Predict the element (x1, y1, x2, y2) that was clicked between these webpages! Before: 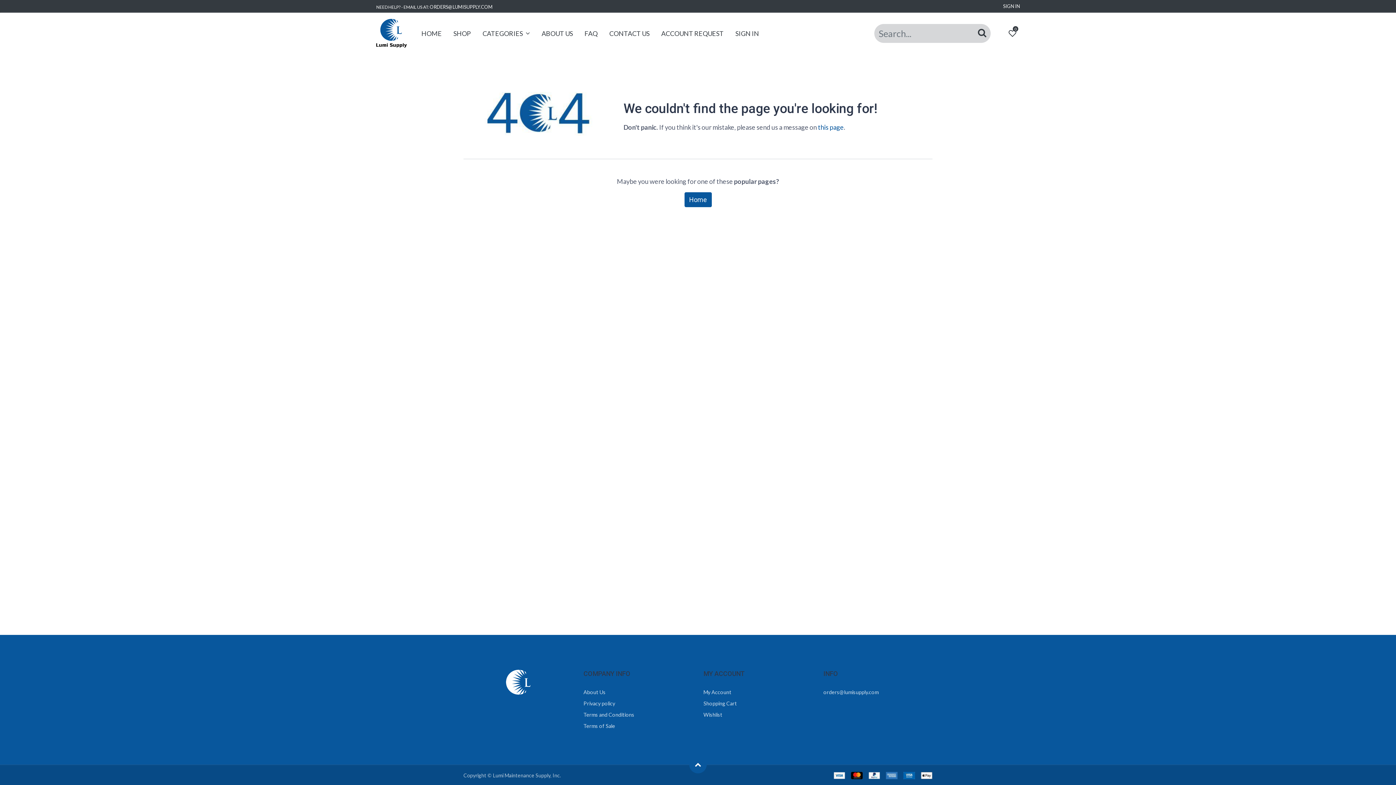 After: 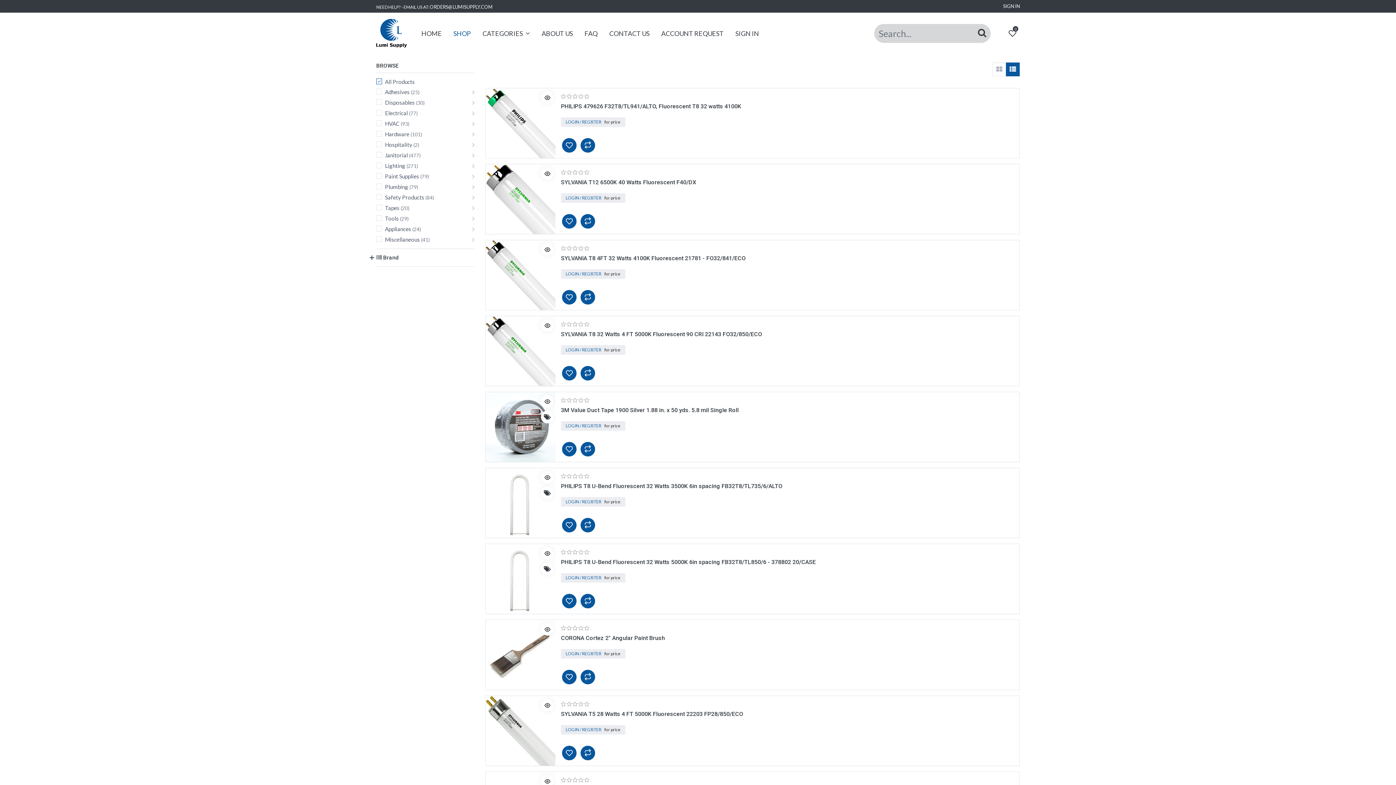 Action: label: 0 bbox: (1005, 26, 1020, 40)